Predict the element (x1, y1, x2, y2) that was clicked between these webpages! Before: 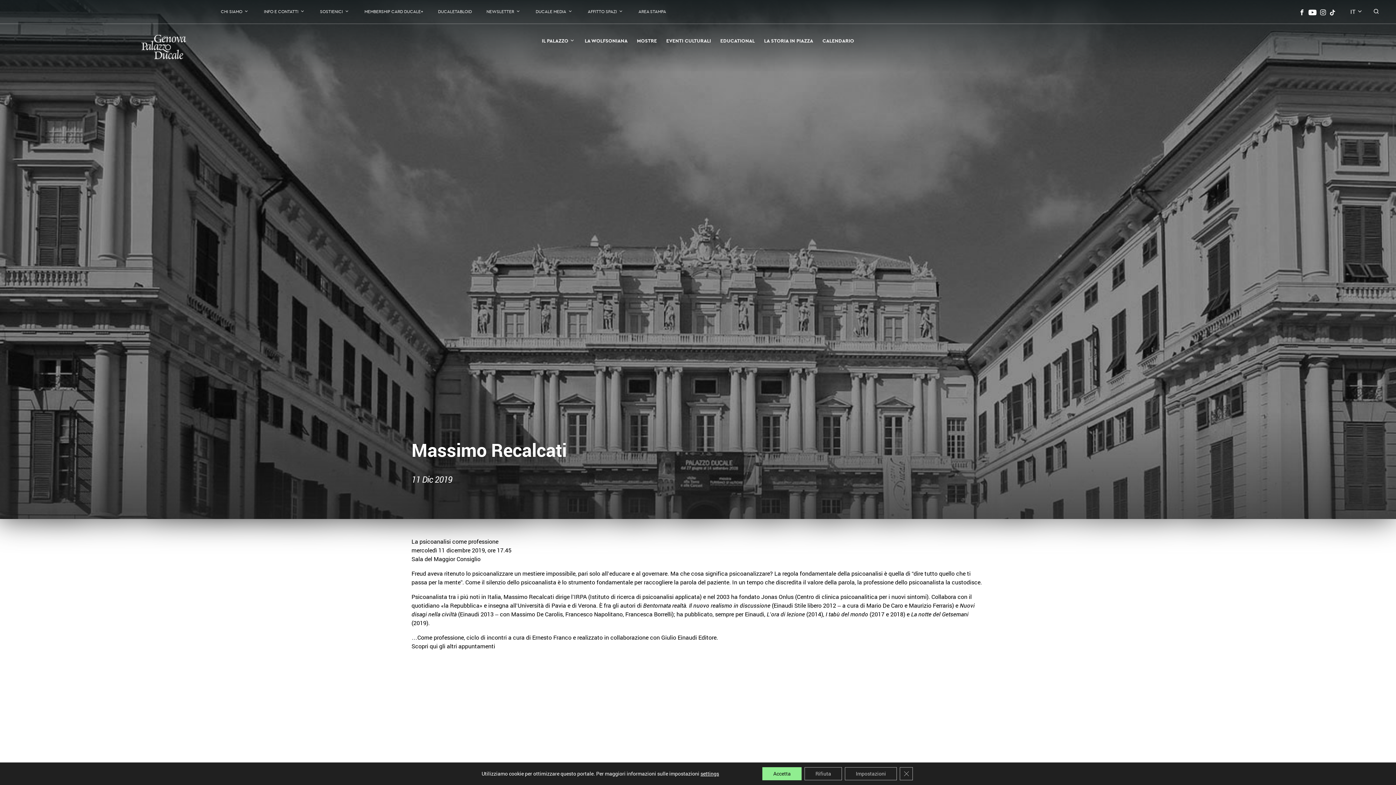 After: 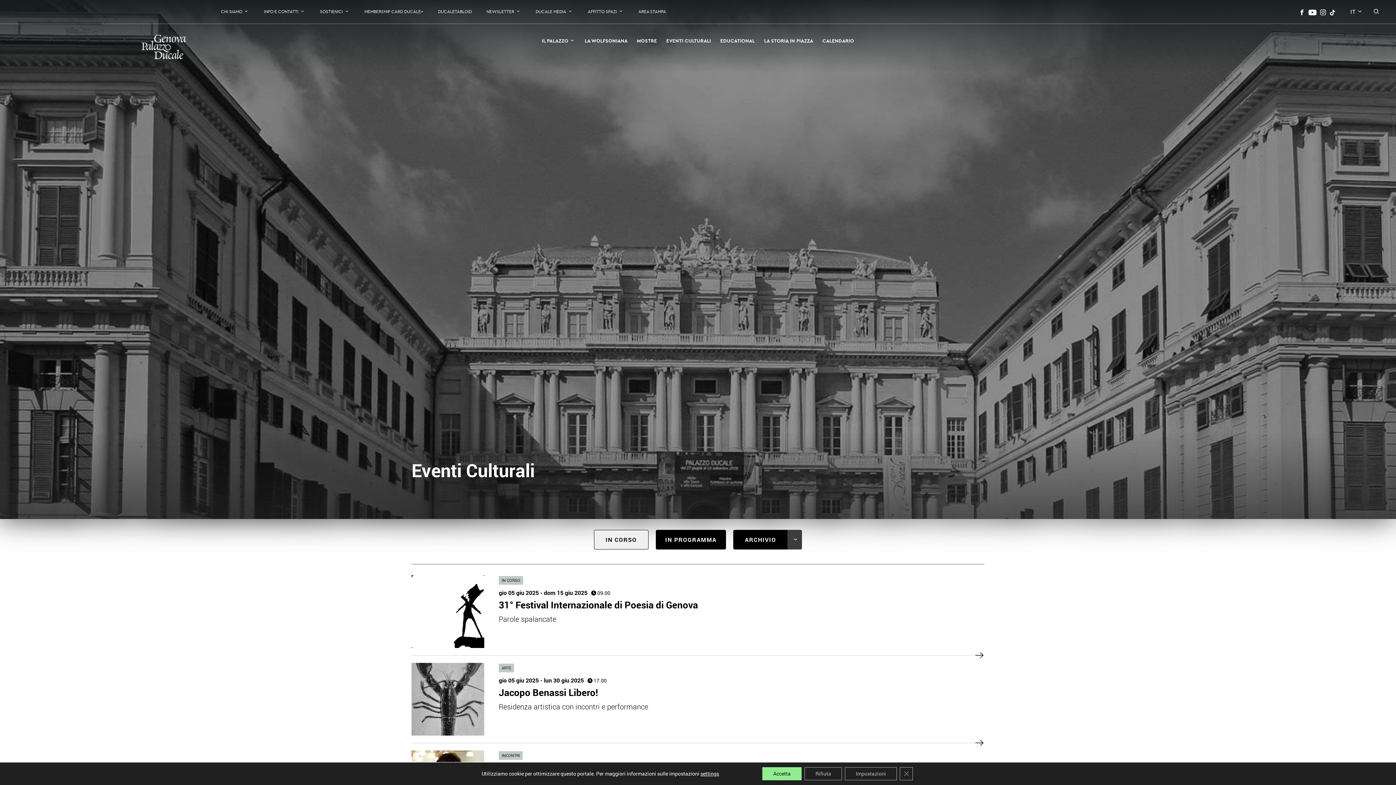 Action: bbox: (661, 34, 715, 46) label: EVENTI CULTURALI